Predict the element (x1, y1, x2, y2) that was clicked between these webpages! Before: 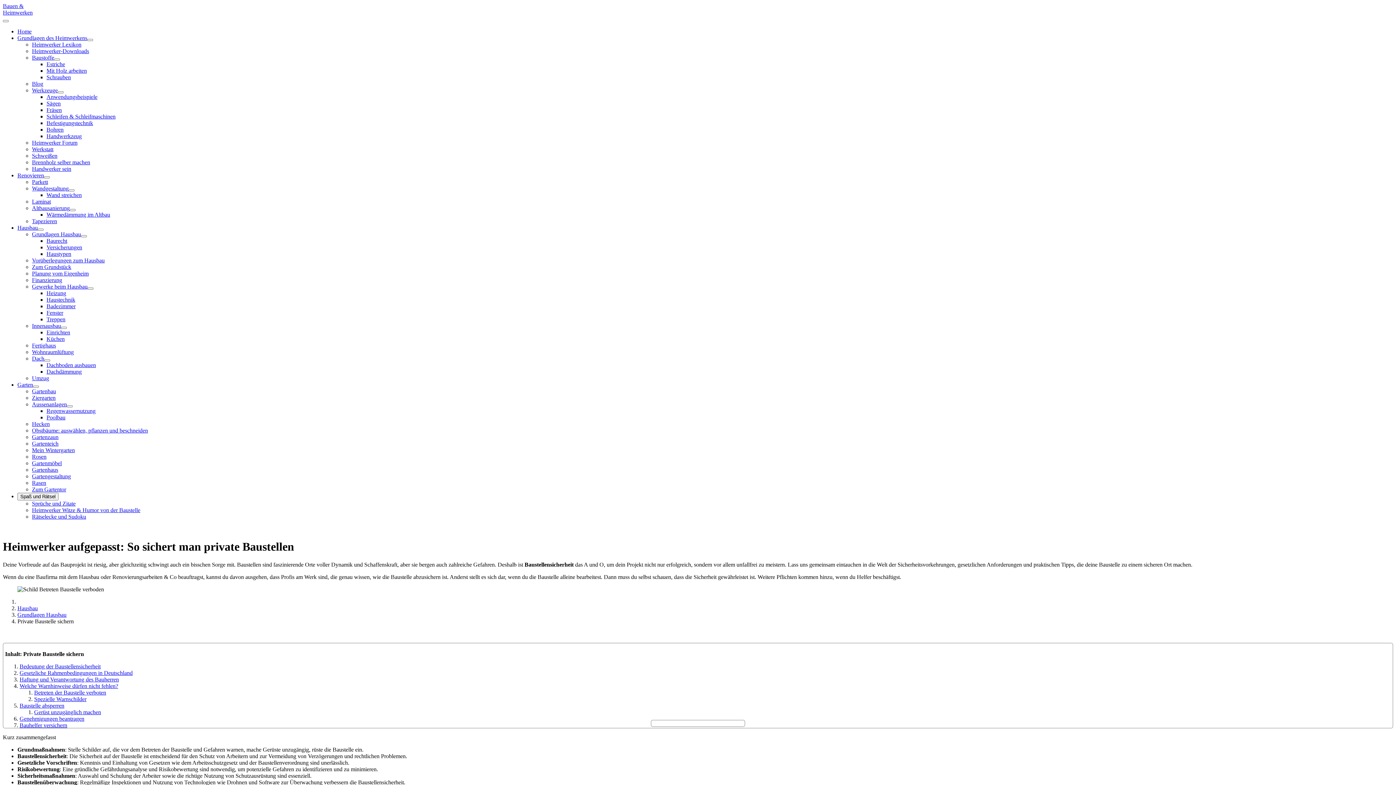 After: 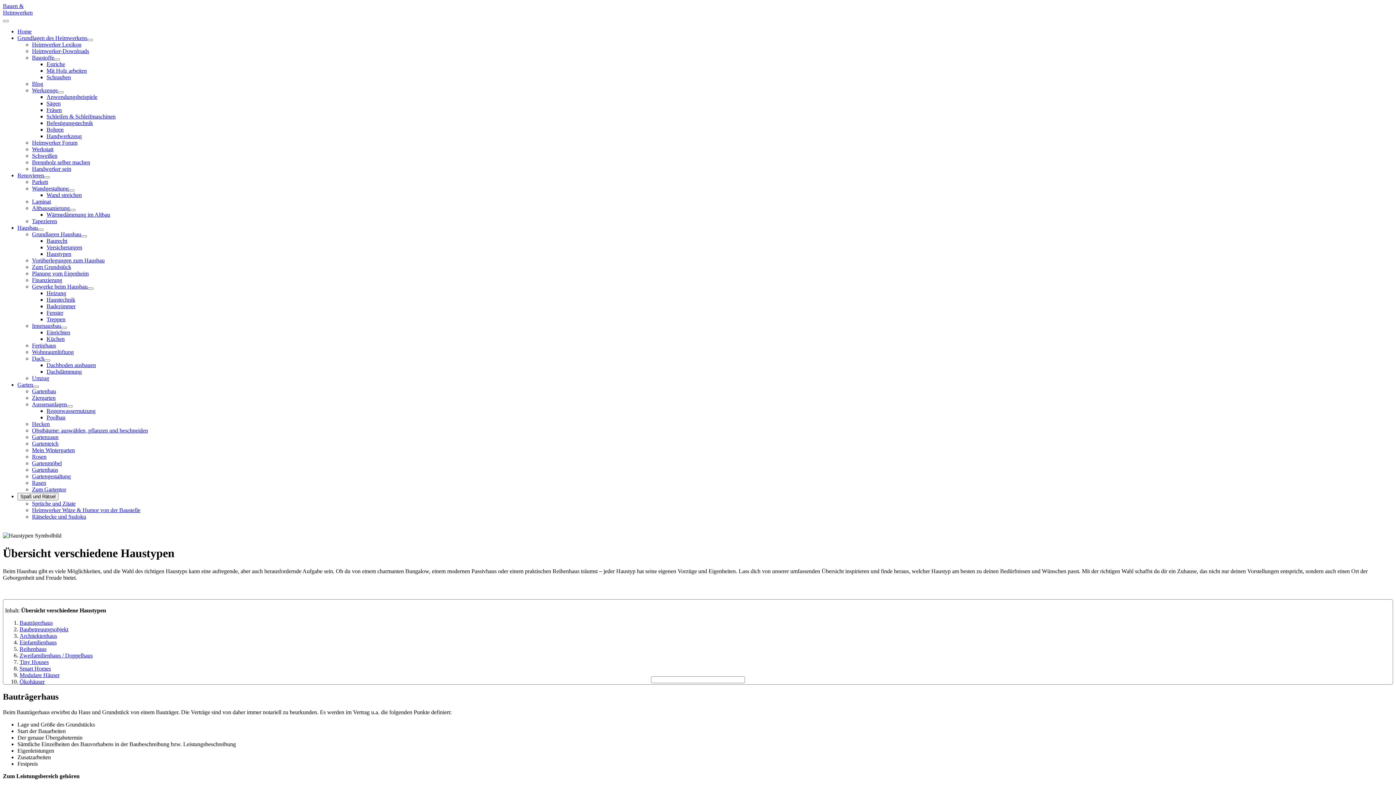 Action: label: Haustypen bbox: (46, 250, 71, 257)